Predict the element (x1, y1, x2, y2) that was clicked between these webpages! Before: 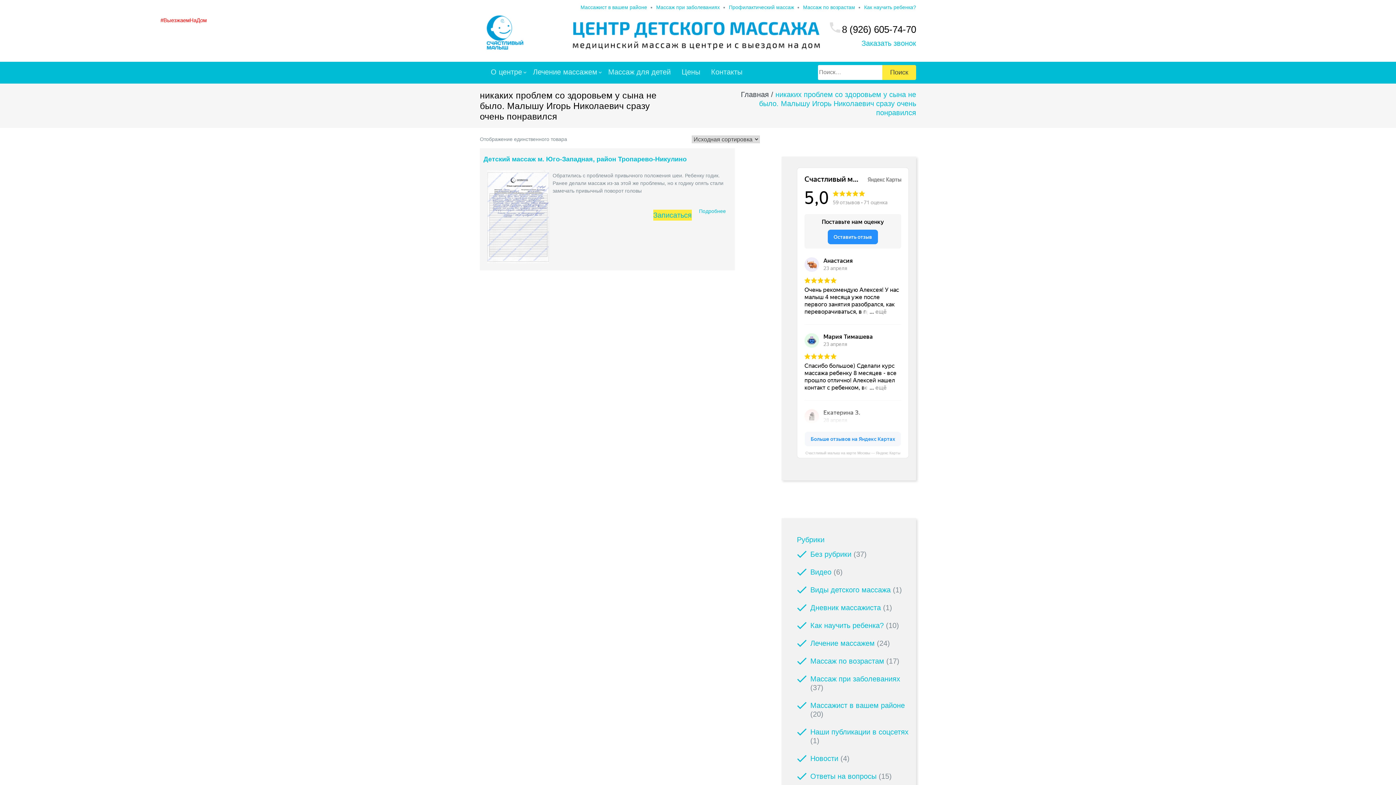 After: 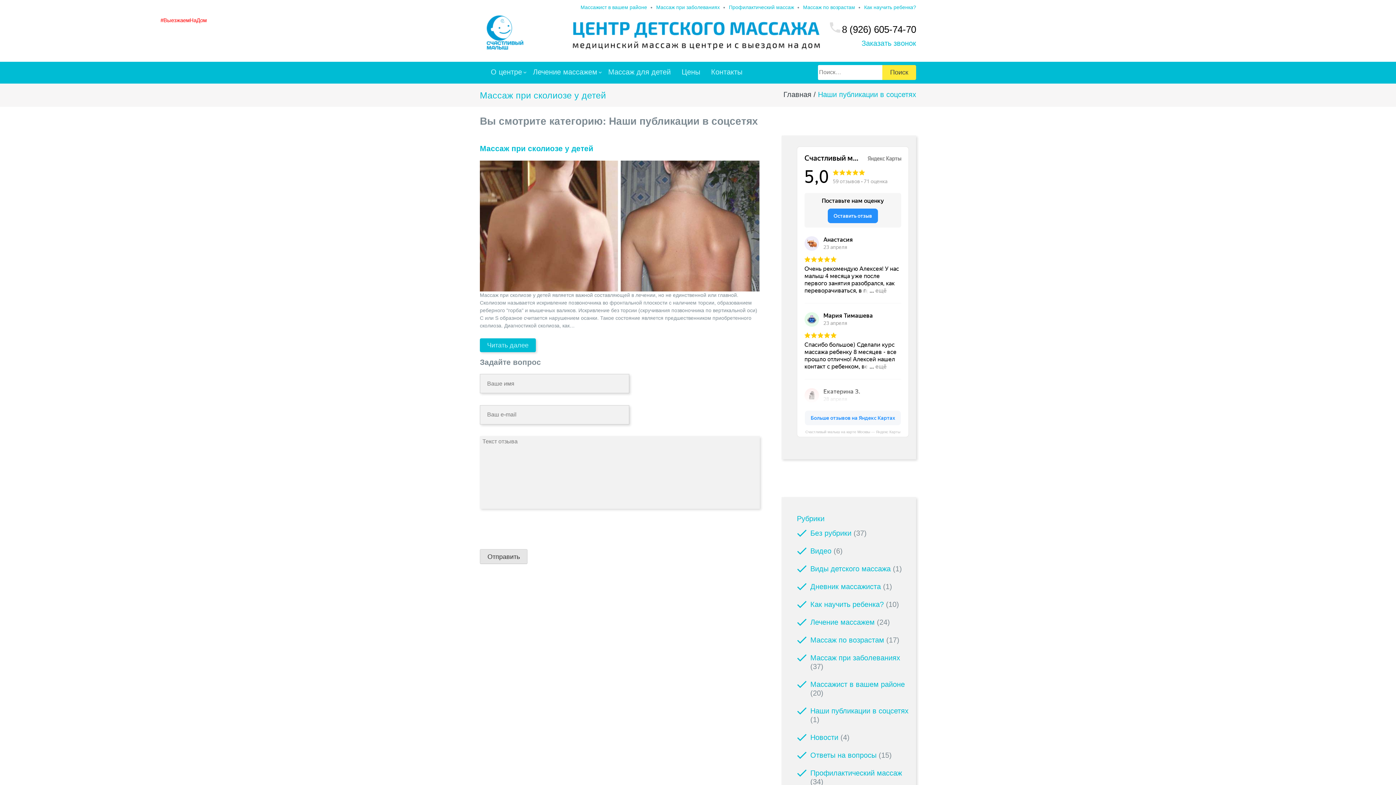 Action: label: Наши публикации в соцсетях bbox: (810, 728, 908, 736)